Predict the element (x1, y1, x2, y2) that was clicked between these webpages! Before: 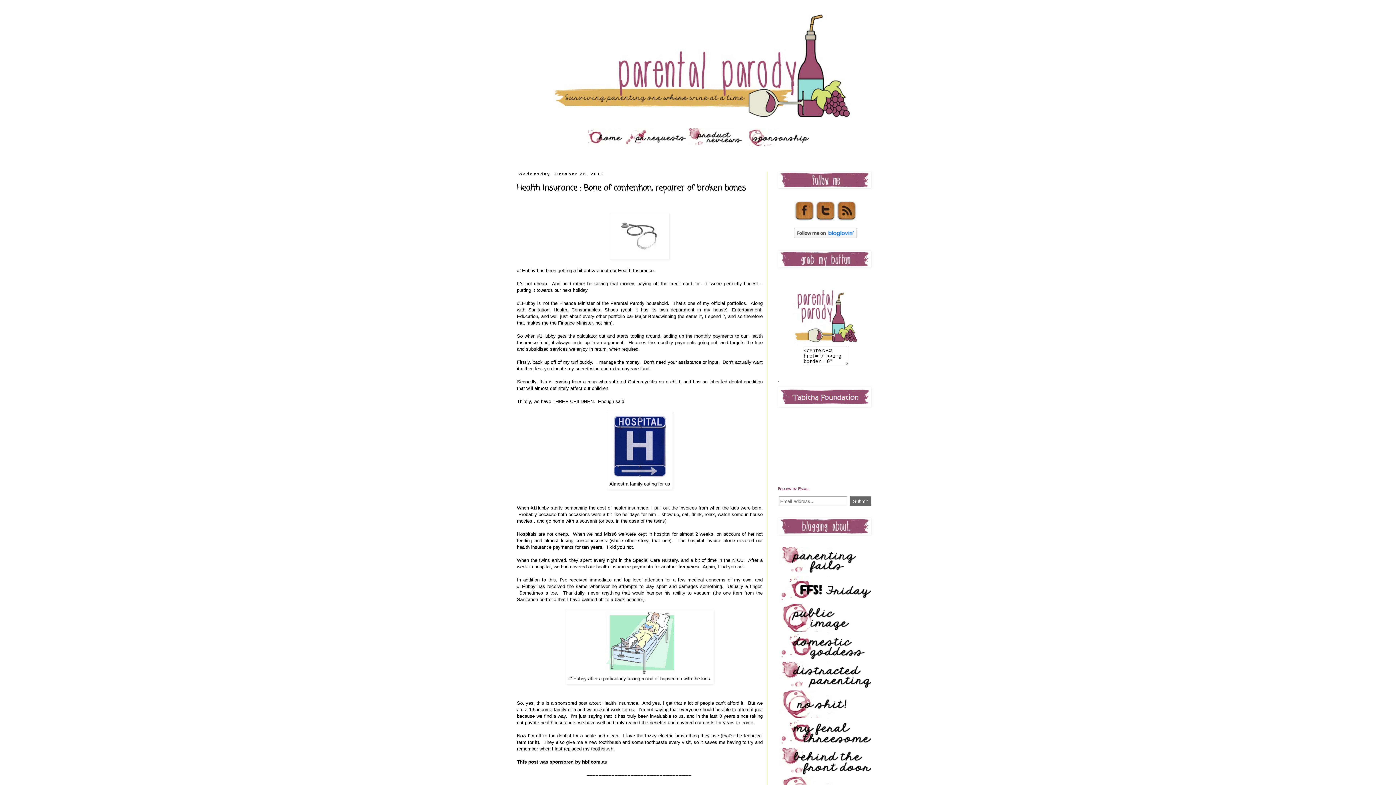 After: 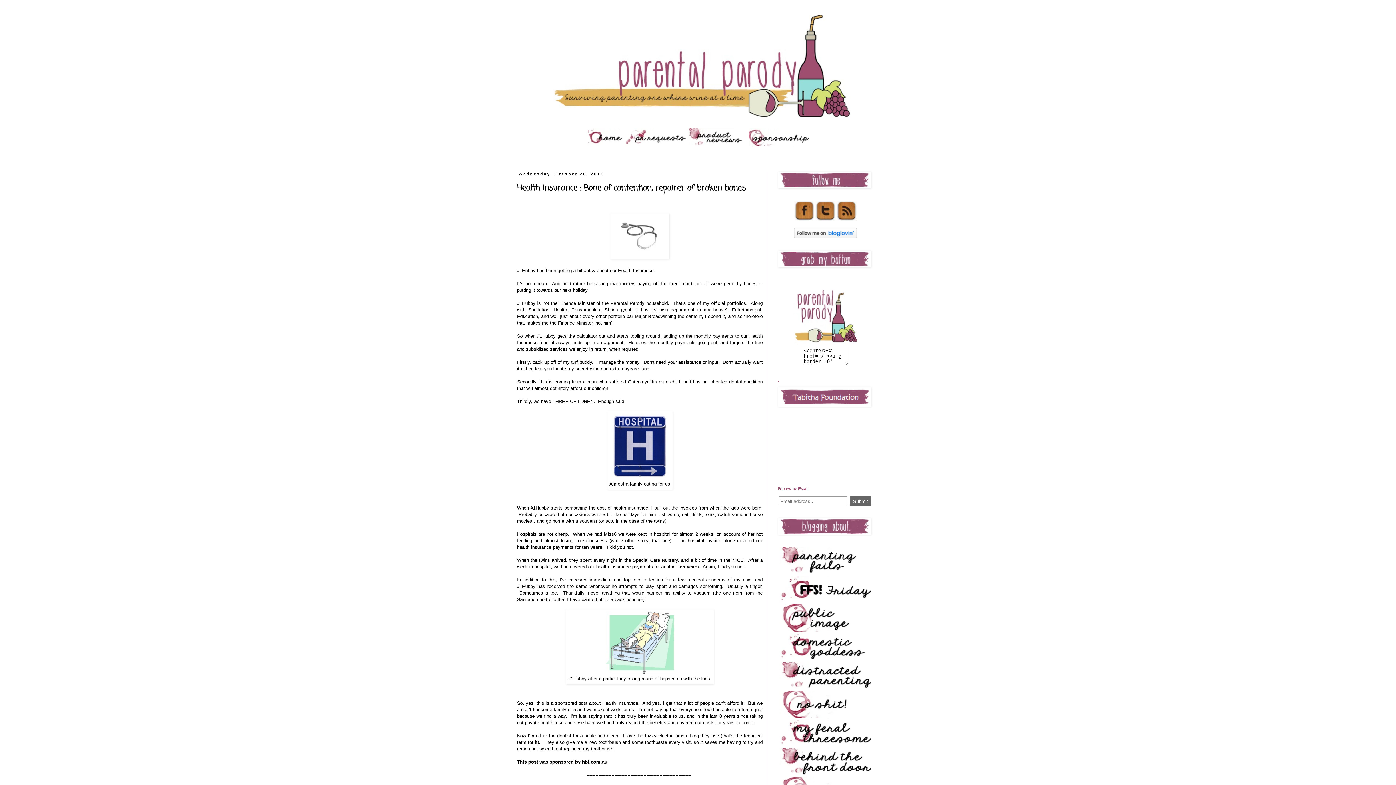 Action: bbox: (780, 570, 870, 575)